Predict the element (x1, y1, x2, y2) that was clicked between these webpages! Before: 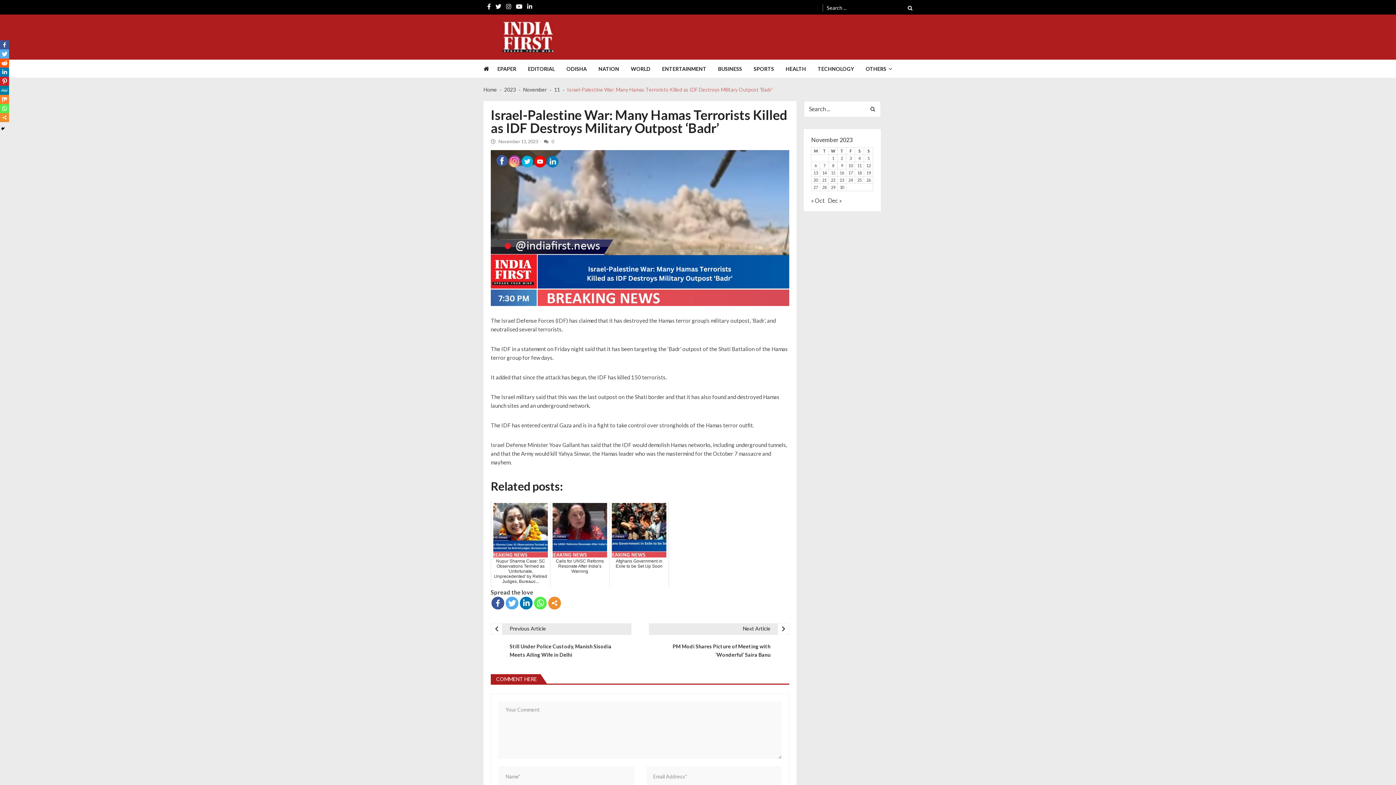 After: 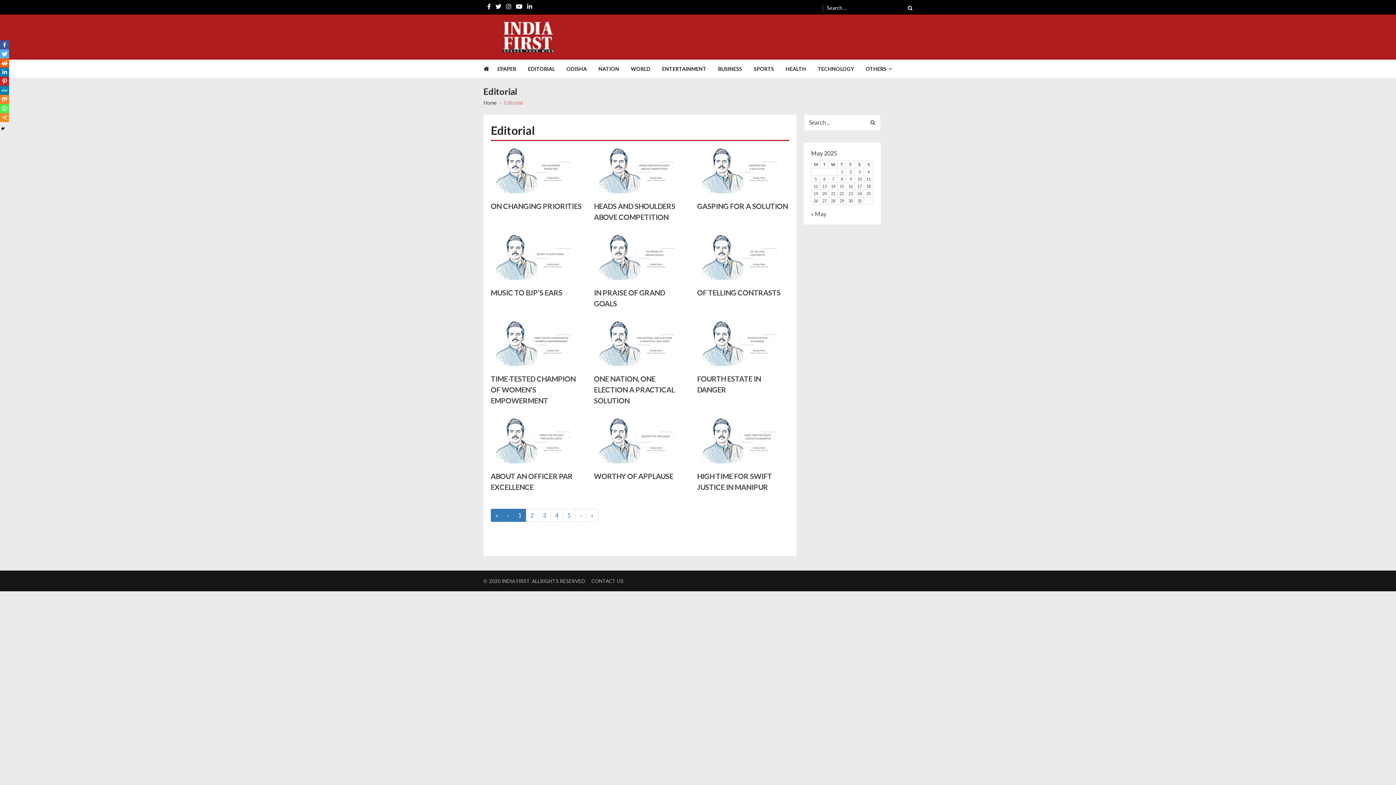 Action: bbox: (528, 60, 566, 77) label: EDITORIAL